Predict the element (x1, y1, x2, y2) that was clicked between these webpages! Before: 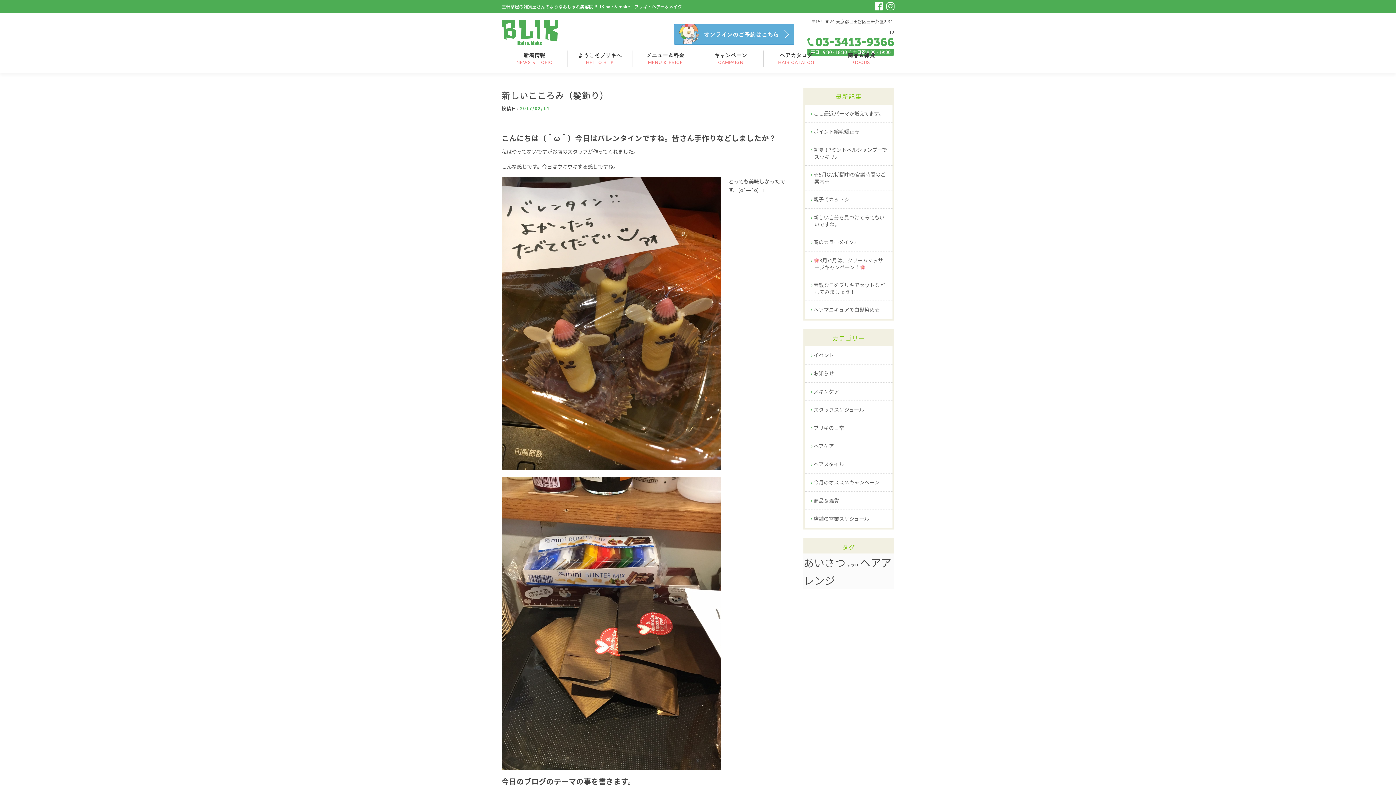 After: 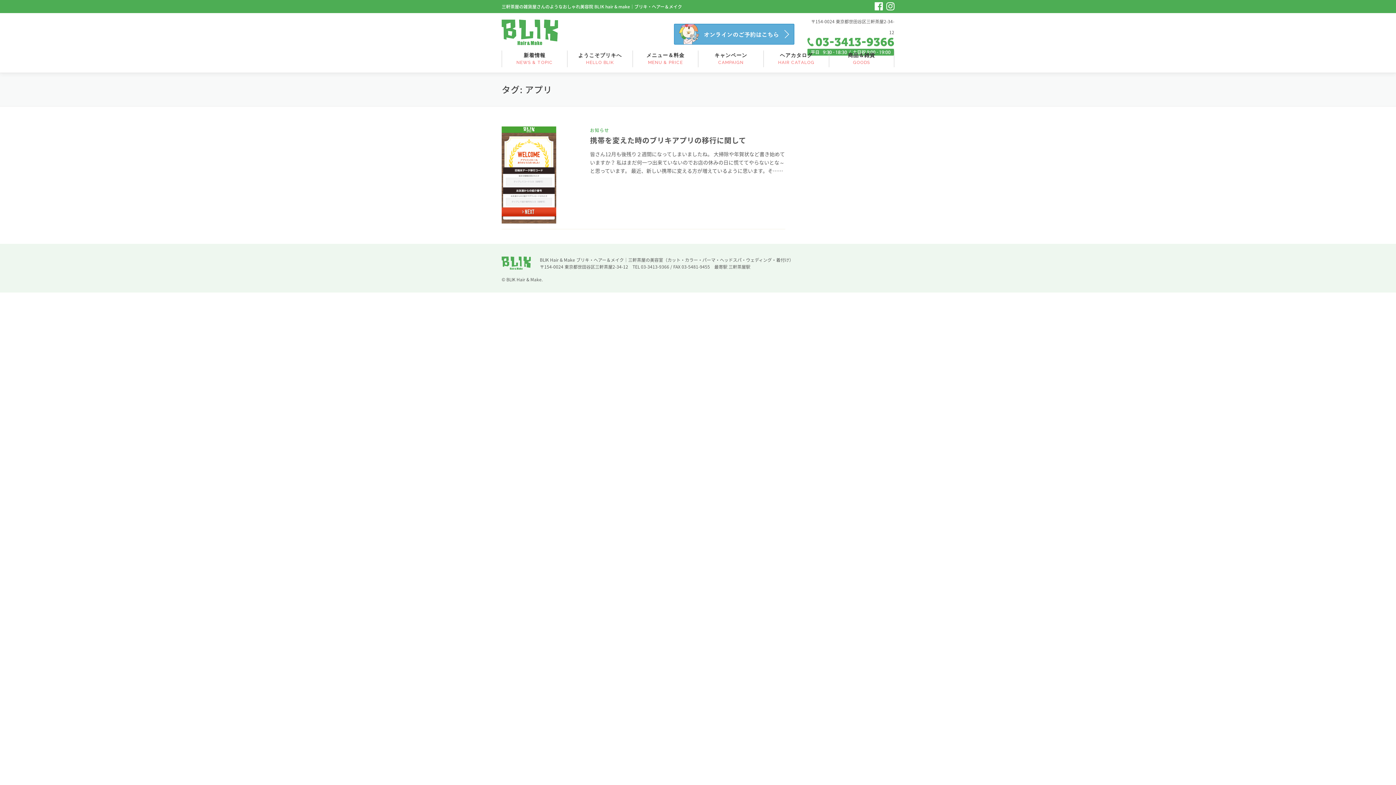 Action: bbox: (846, 562, 858, 568) label: アプリ (1個の項目)